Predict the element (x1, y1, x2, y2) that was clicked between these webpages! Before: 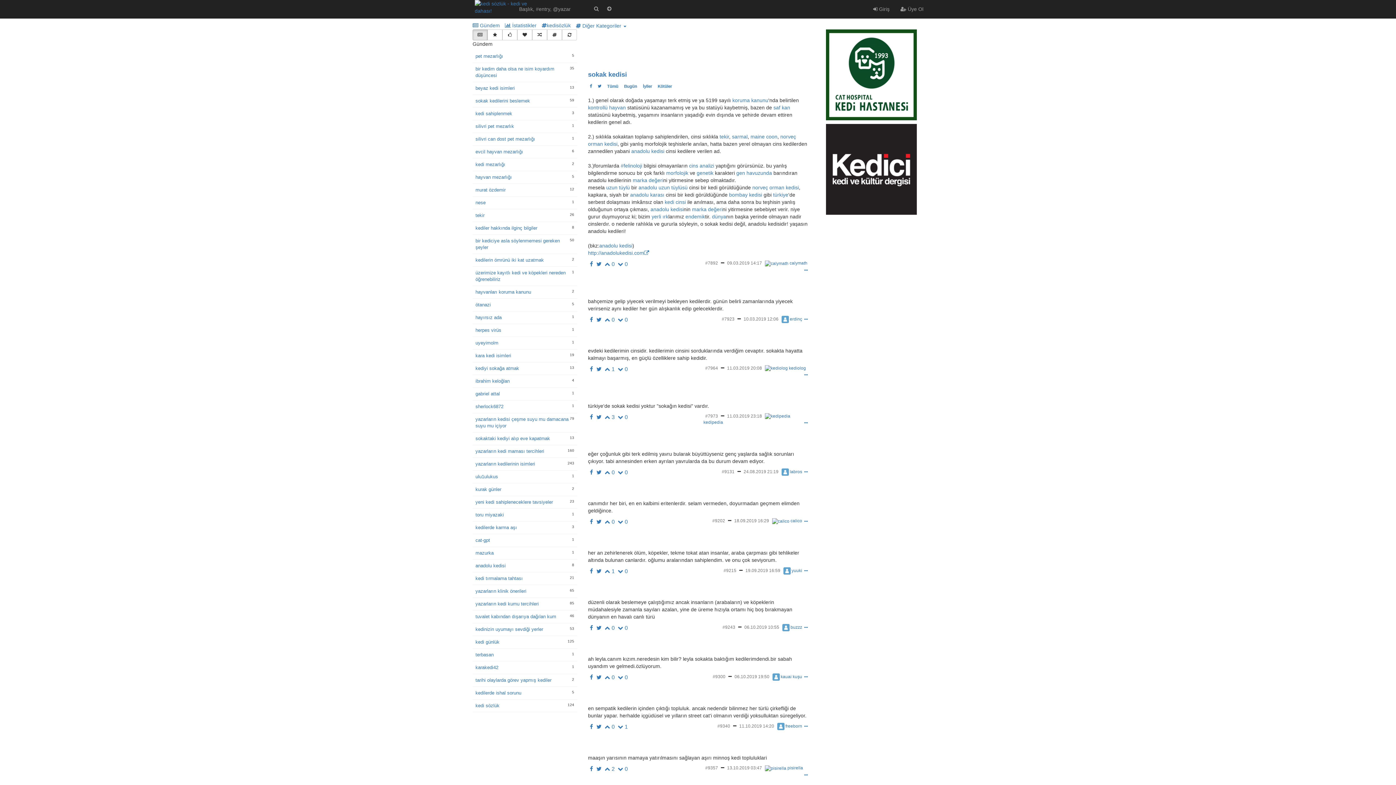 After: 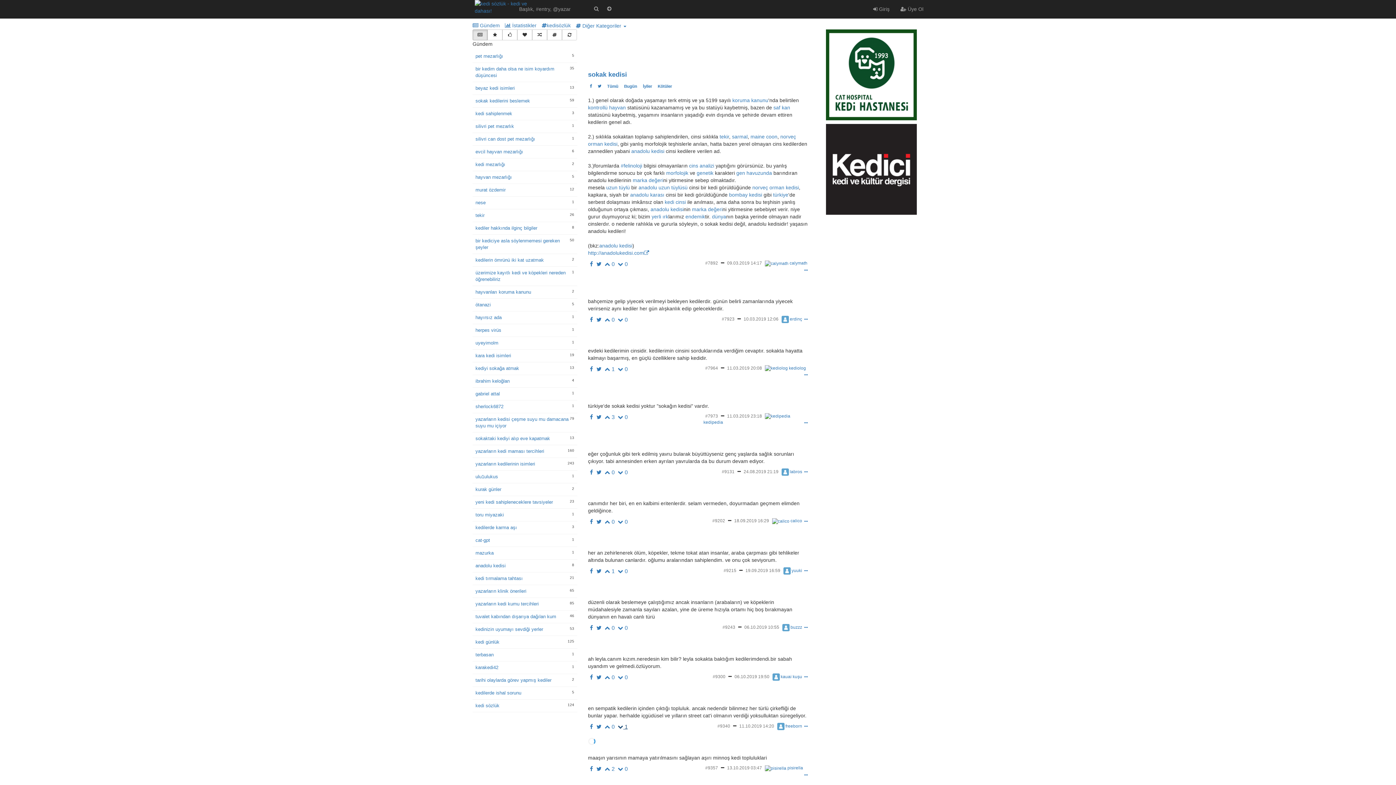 Action: bbox: (618, 724, 627, 730) label:  1